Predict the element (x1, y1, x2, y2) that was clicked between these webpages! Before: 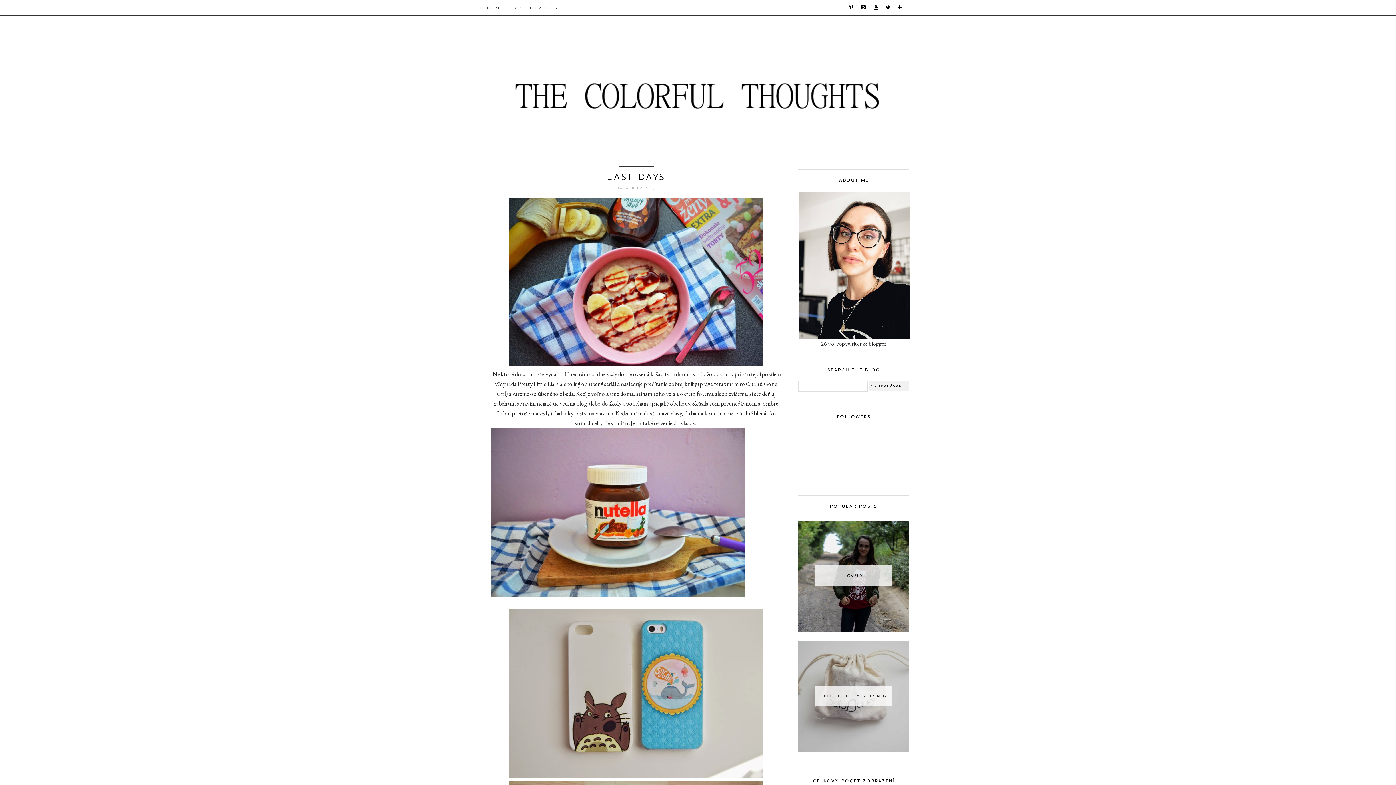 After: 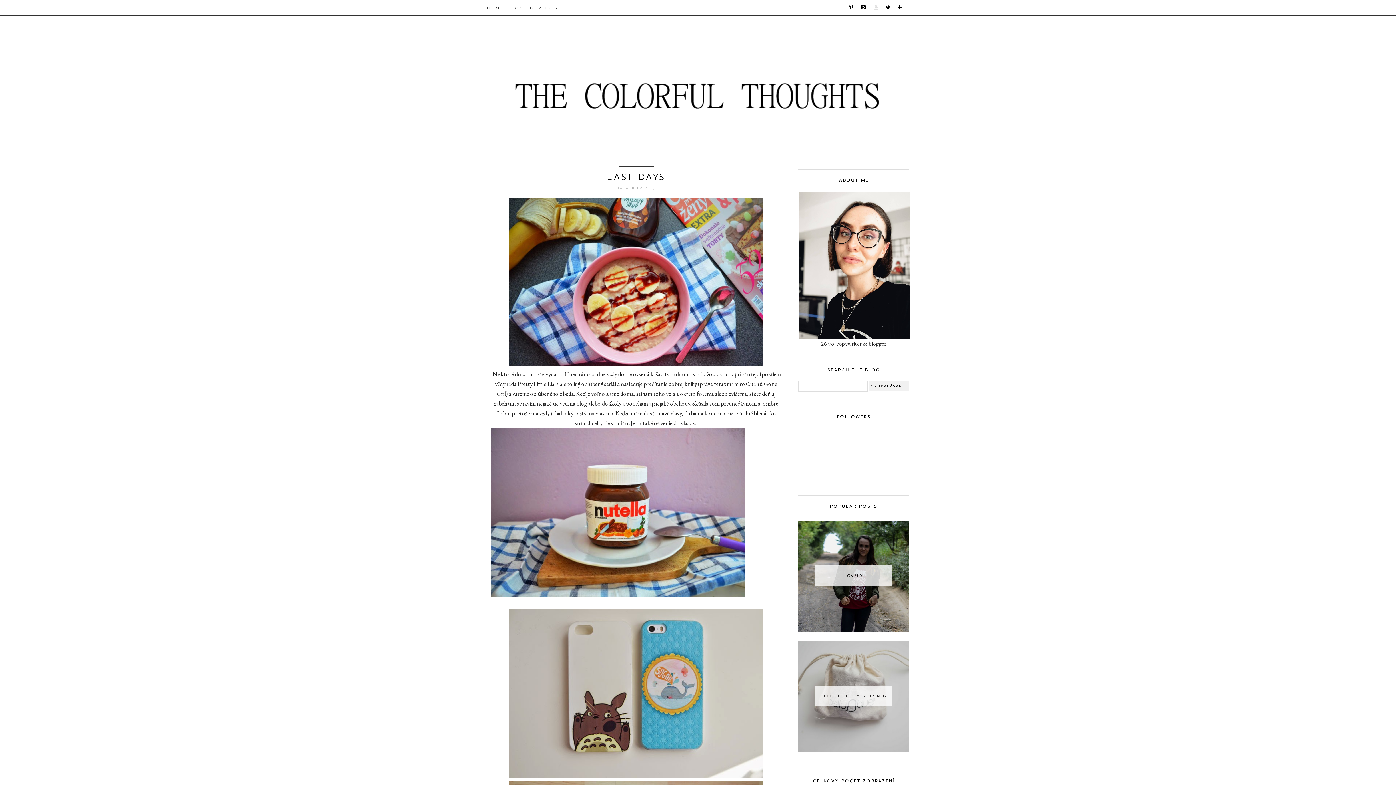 Action: bbox: (872, 0, 881, 14)